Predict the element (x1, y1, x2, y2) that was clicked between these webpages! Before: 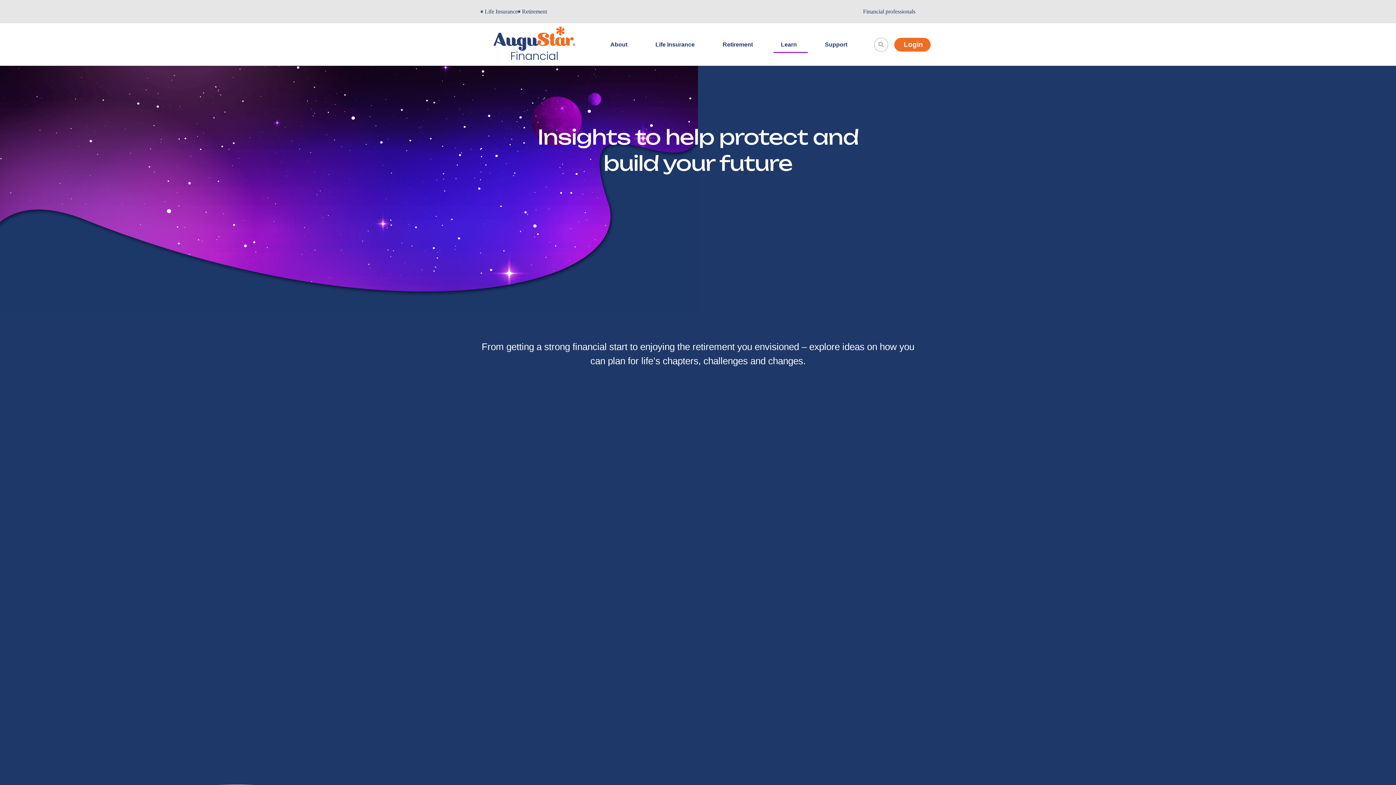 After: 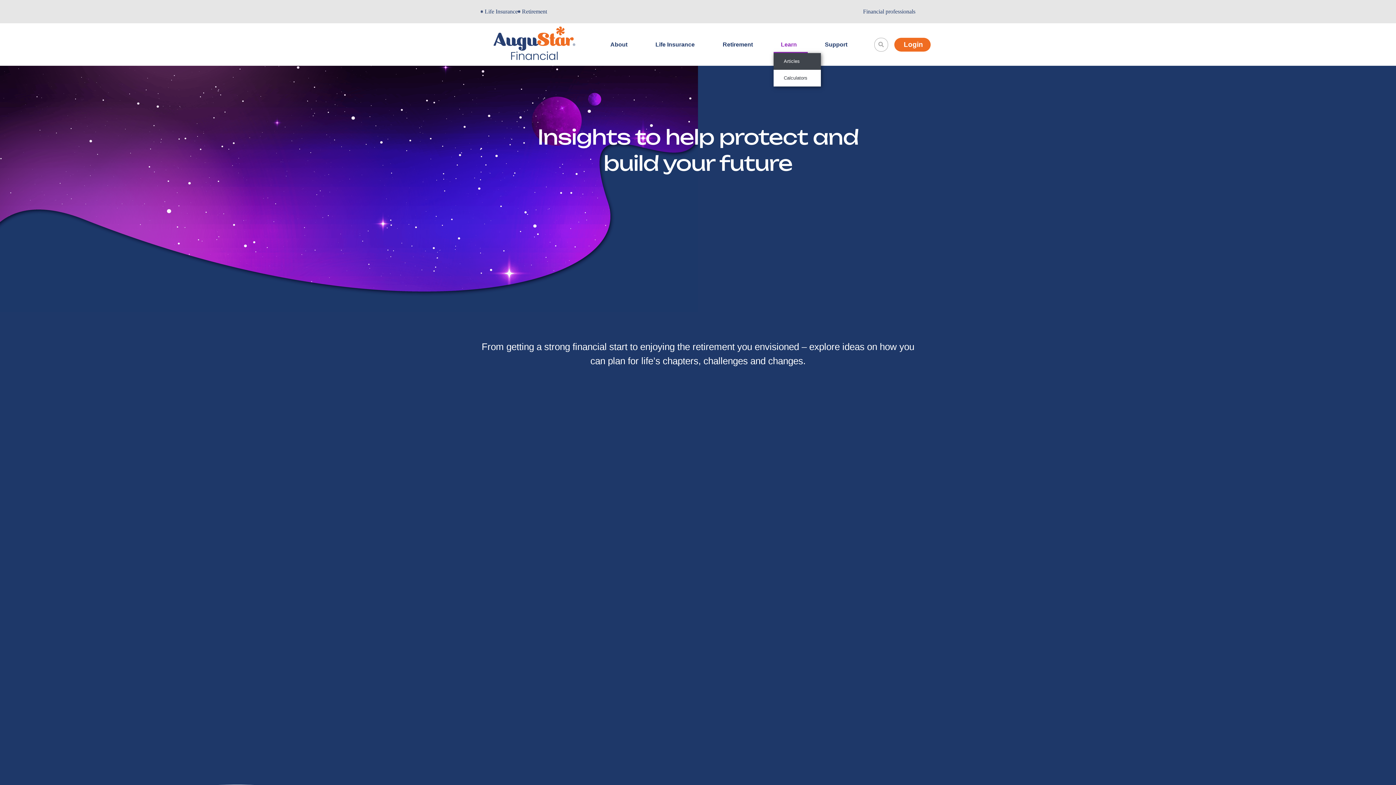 Action: bbox: (773, 36, 808, 52) label: Learn